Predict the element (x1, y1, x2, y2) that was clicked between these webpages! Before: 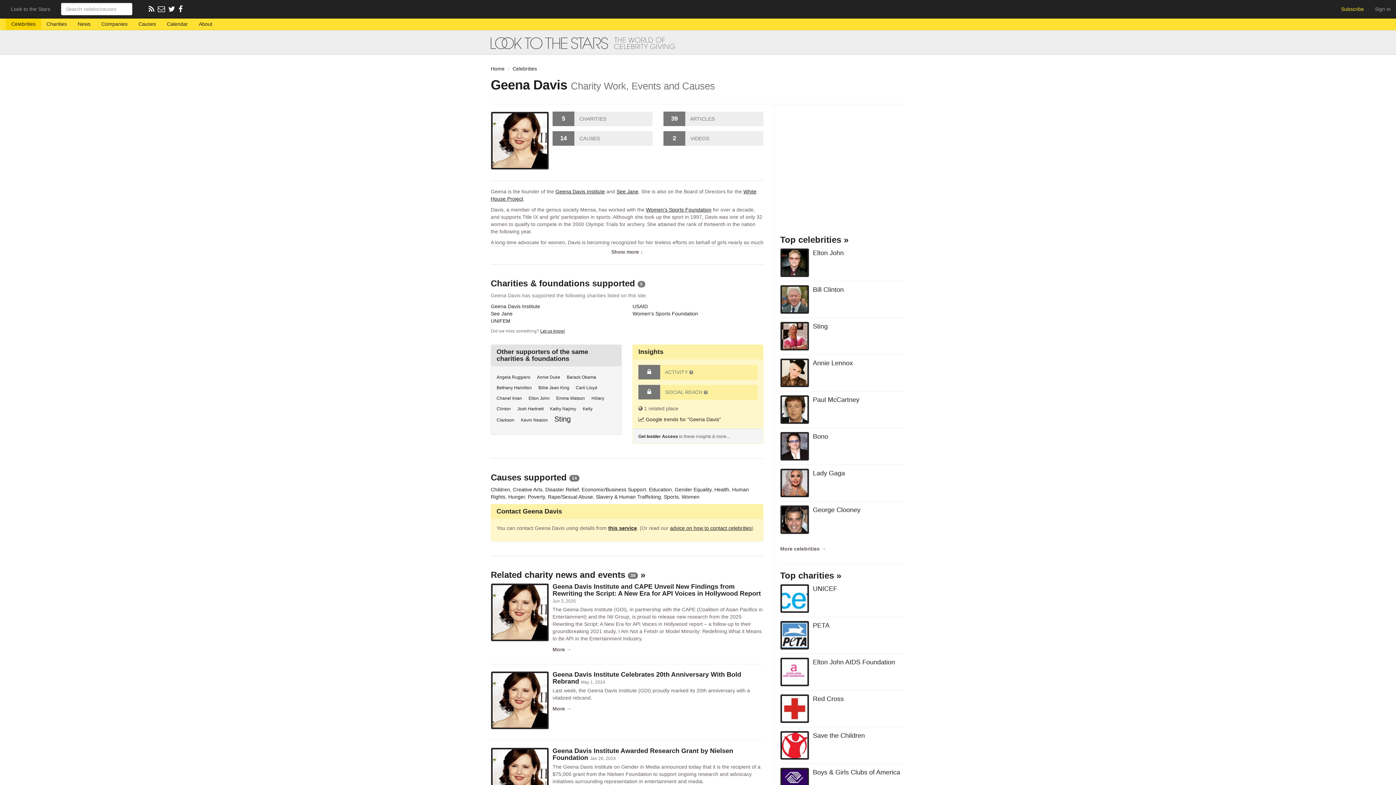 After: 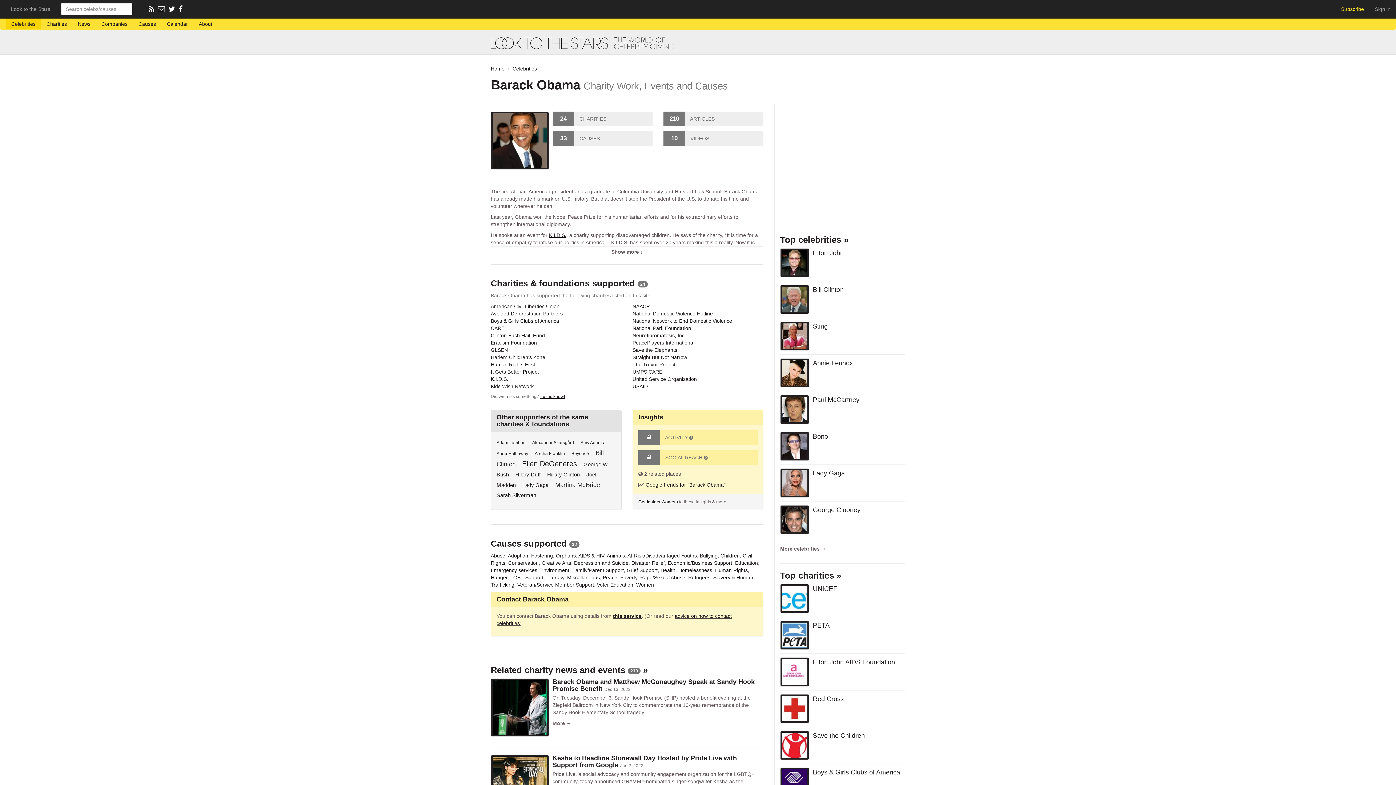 Action: bbox: (566, 374, 596, 379) label: Barack Obama